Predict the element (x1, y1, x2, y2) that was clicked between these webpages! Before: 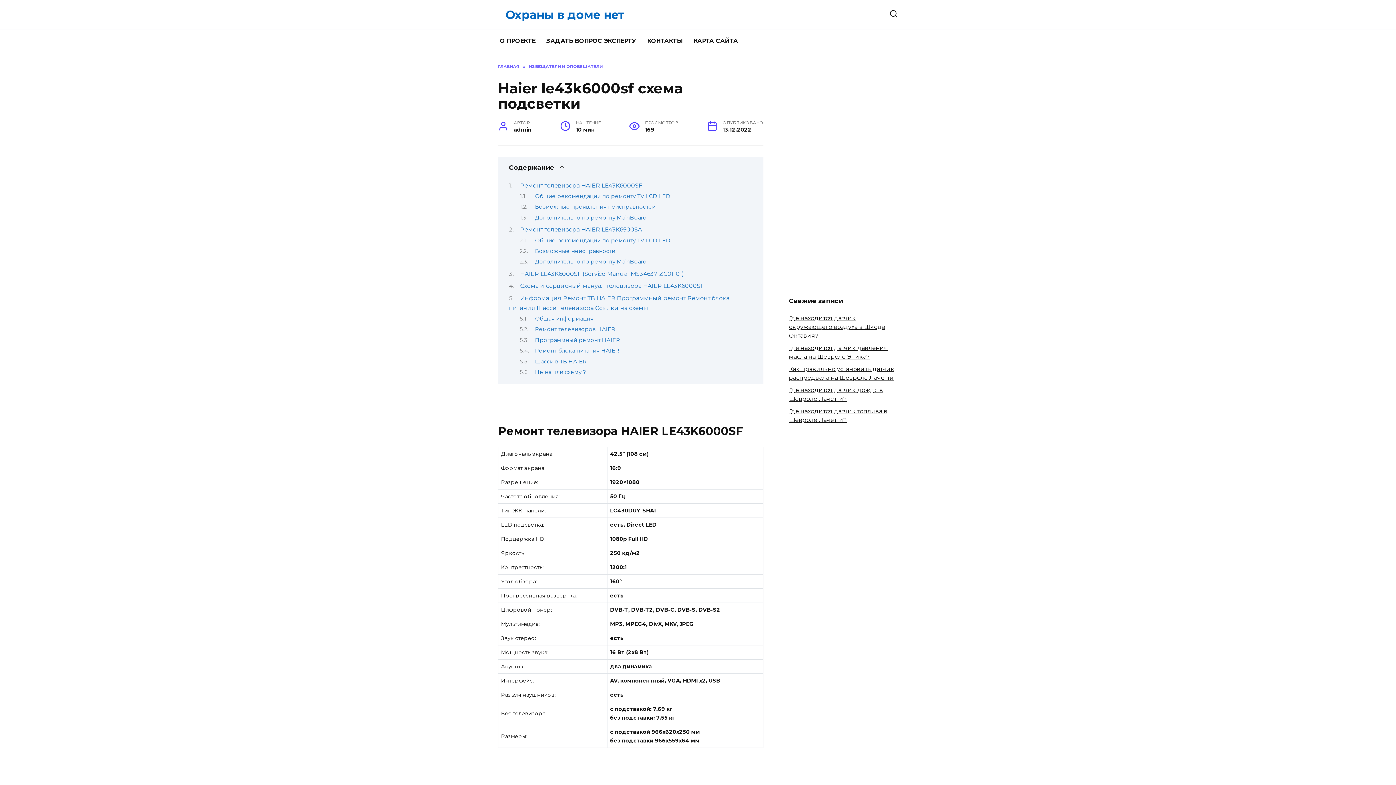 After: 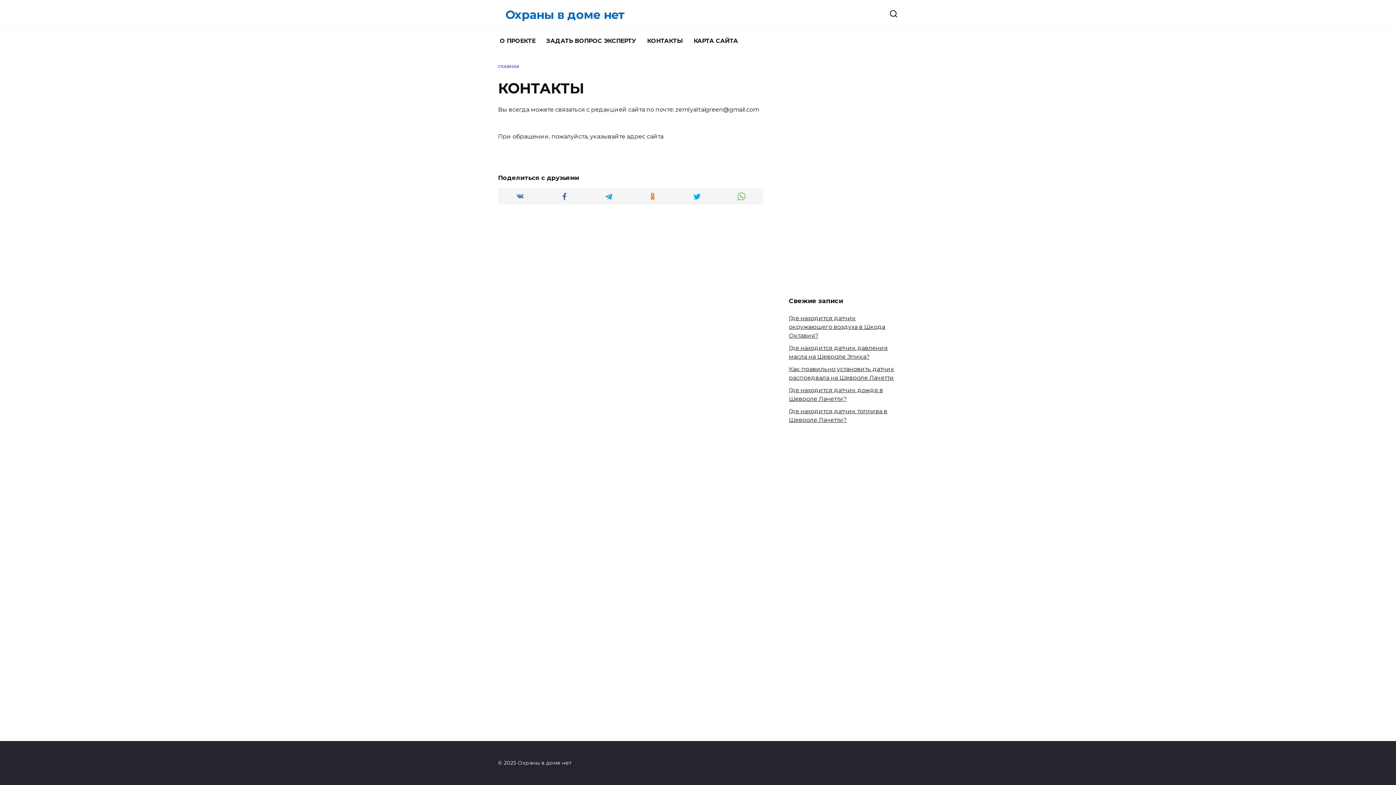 Action: bbox: (641, 29, 688, 52) label: КОНТАКТЫ